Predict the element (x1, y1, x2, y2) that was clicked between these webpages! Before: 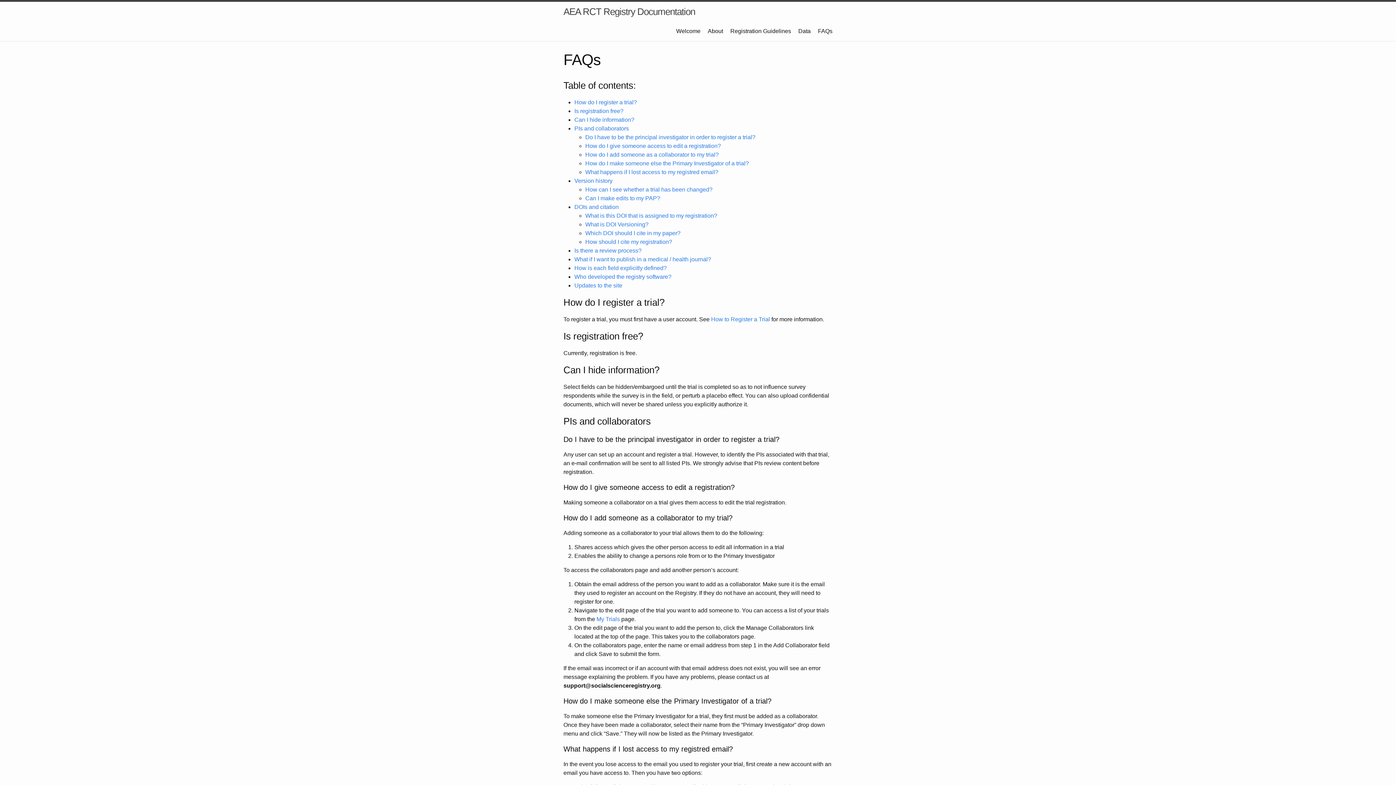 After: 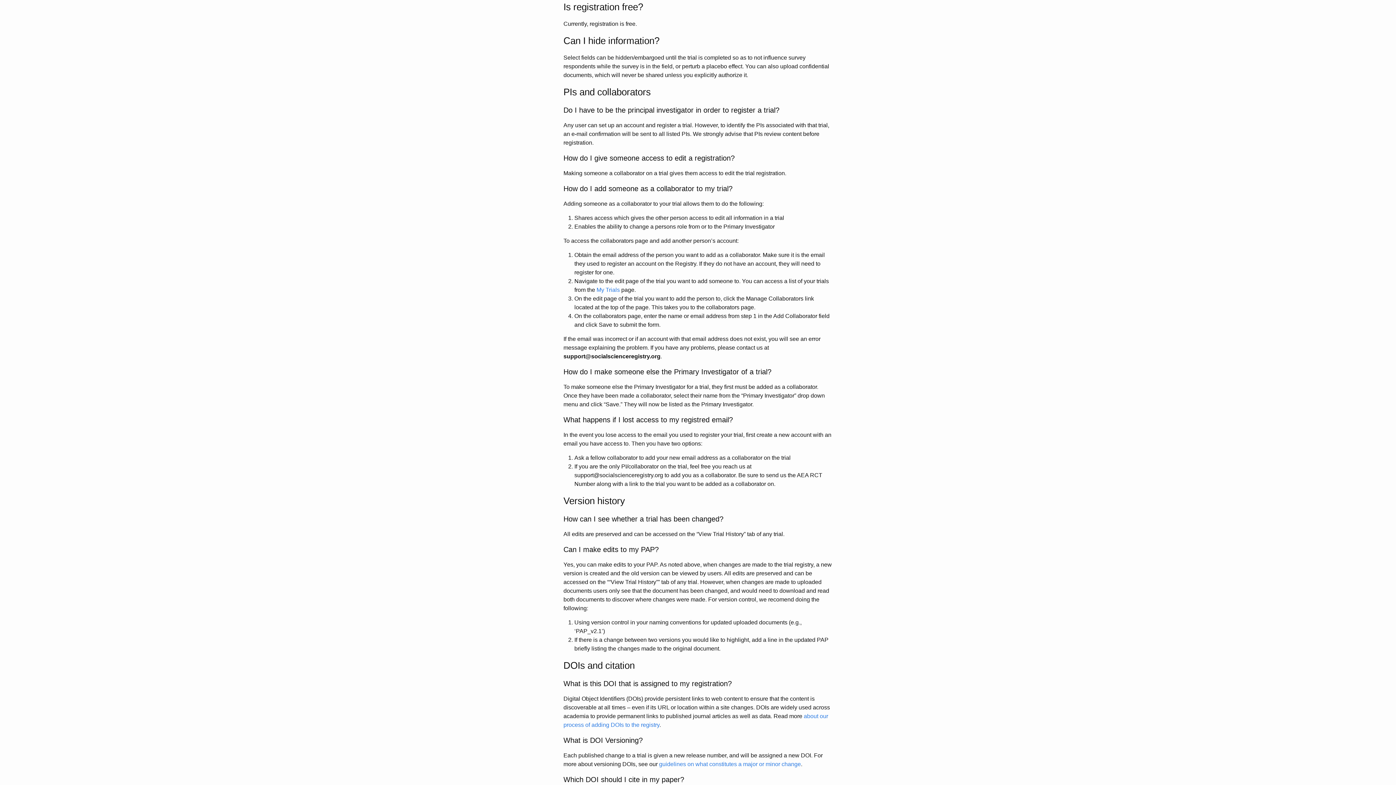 Action: bbox: (574, 108, 623, 114) label: Is registration free?